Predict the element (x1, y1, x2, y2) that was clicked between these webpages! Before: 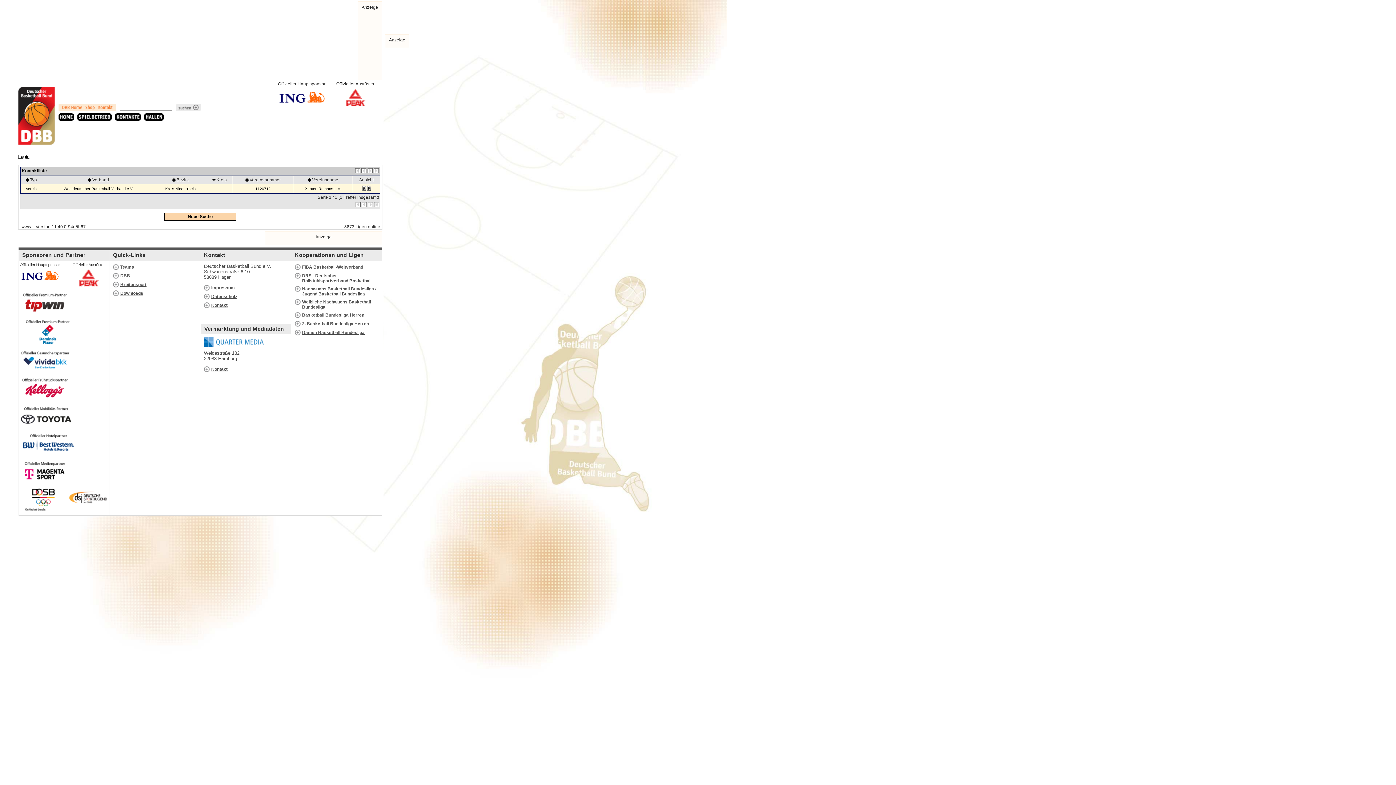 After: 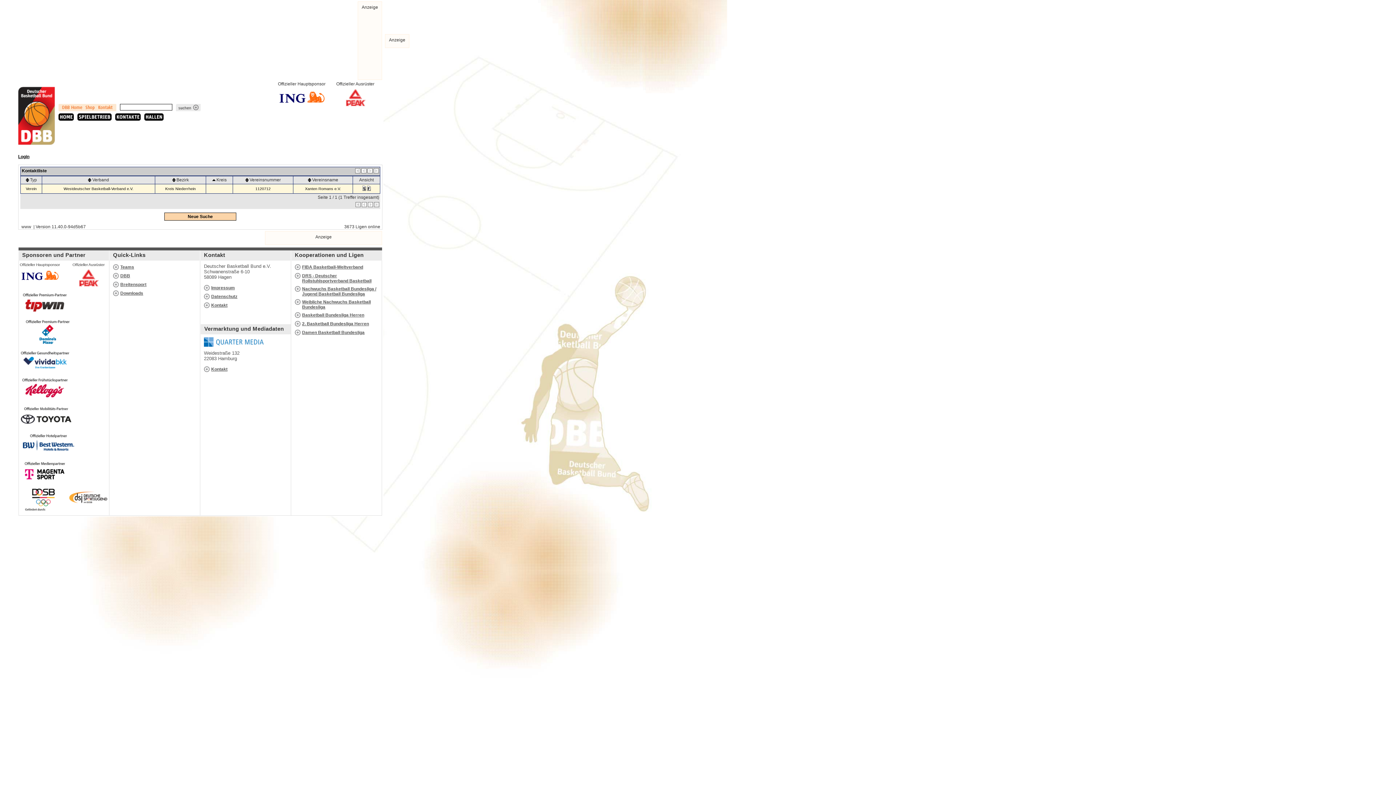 Action: bbox: (211, 178, 216, 183)